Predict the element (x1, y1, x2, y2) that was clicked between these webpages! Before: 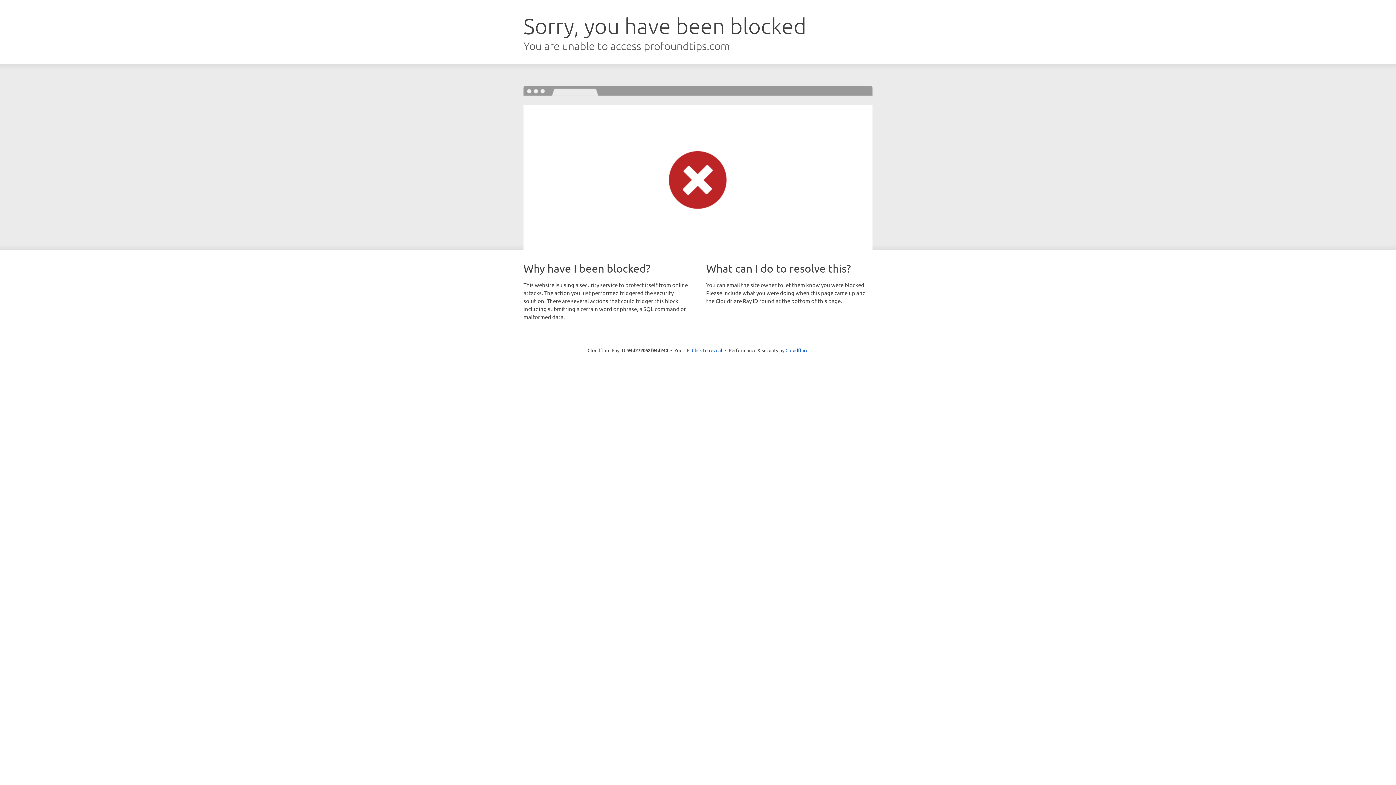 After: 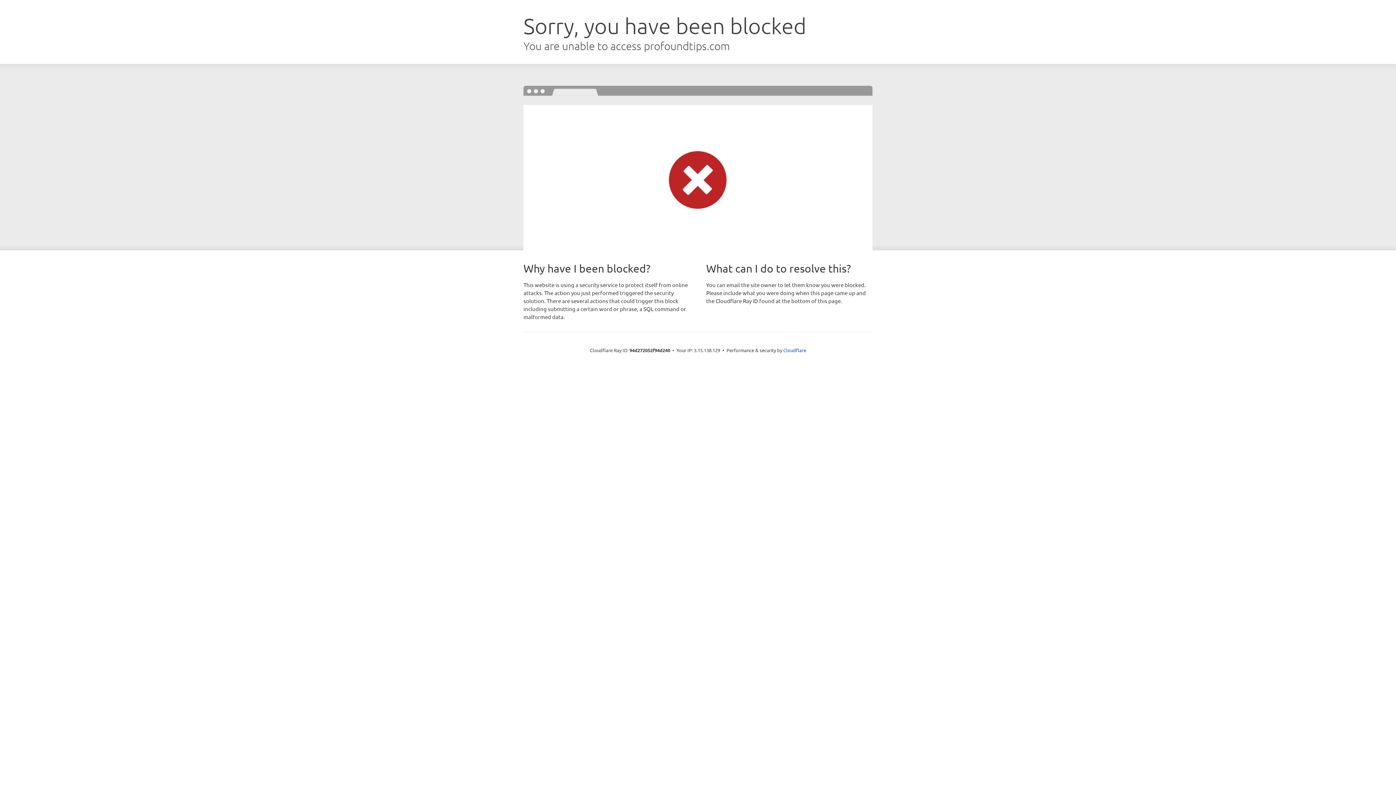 Action: label: Click to reveal bbox: (692, 346, 722, 353)